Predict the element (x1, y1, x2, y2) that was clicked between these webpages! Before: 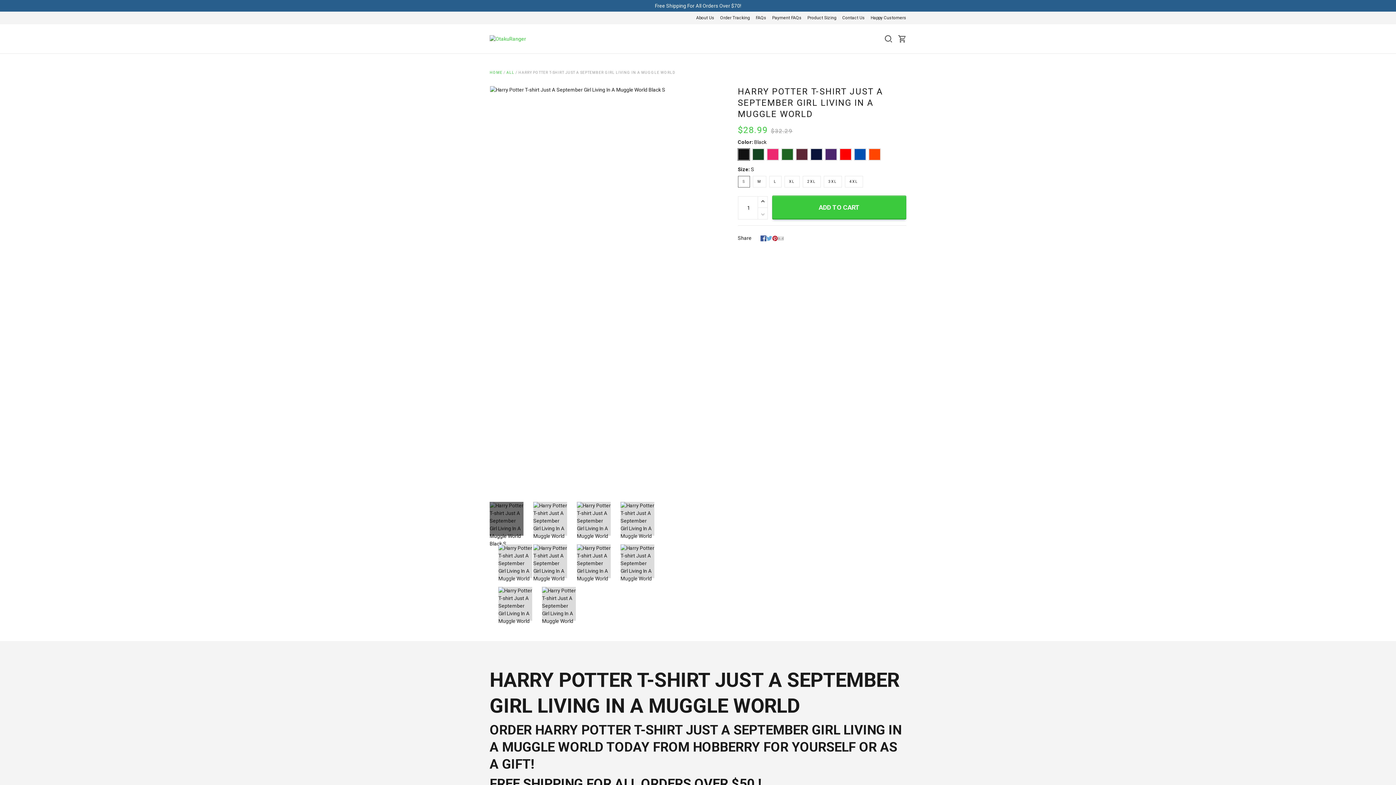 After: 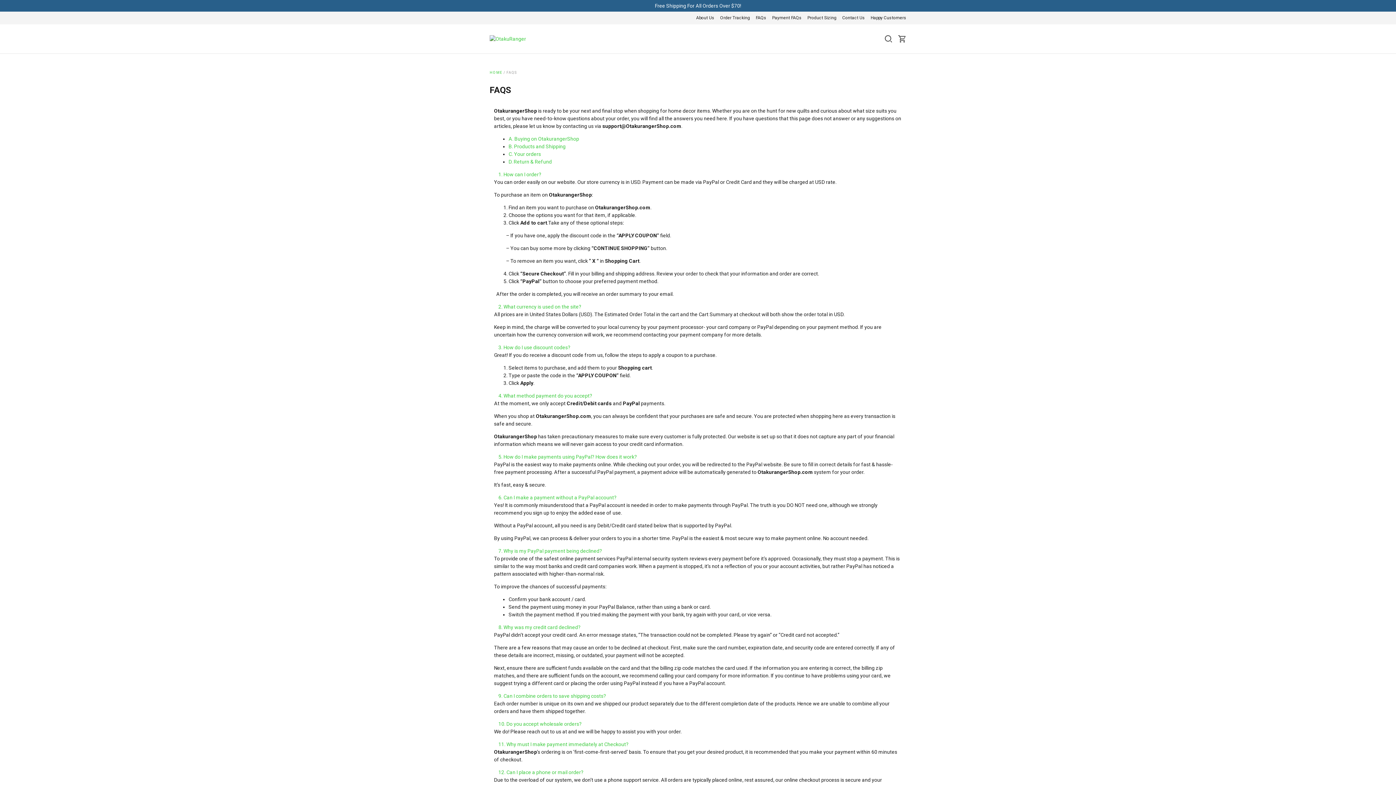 Action: bbox: (756, 15, 766, 20) label: FAQs